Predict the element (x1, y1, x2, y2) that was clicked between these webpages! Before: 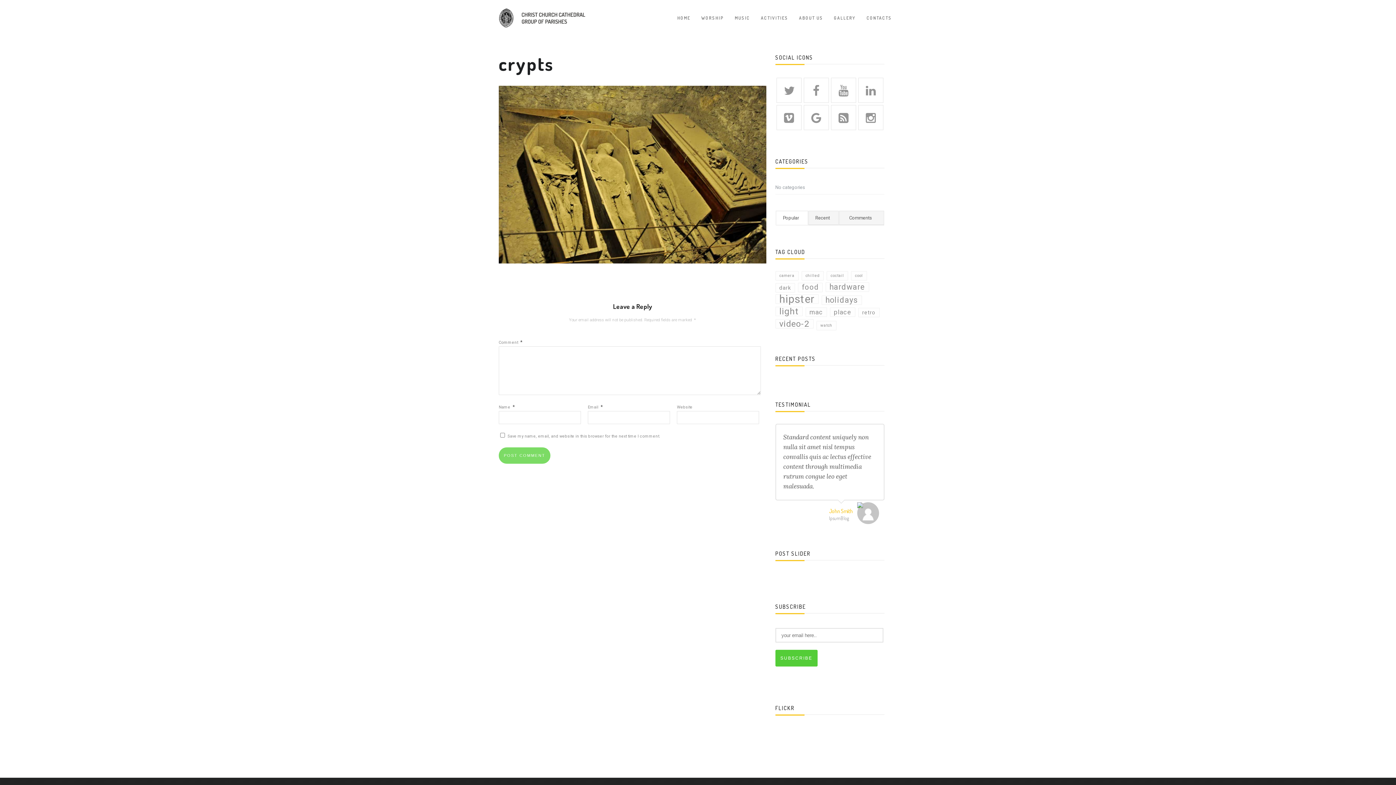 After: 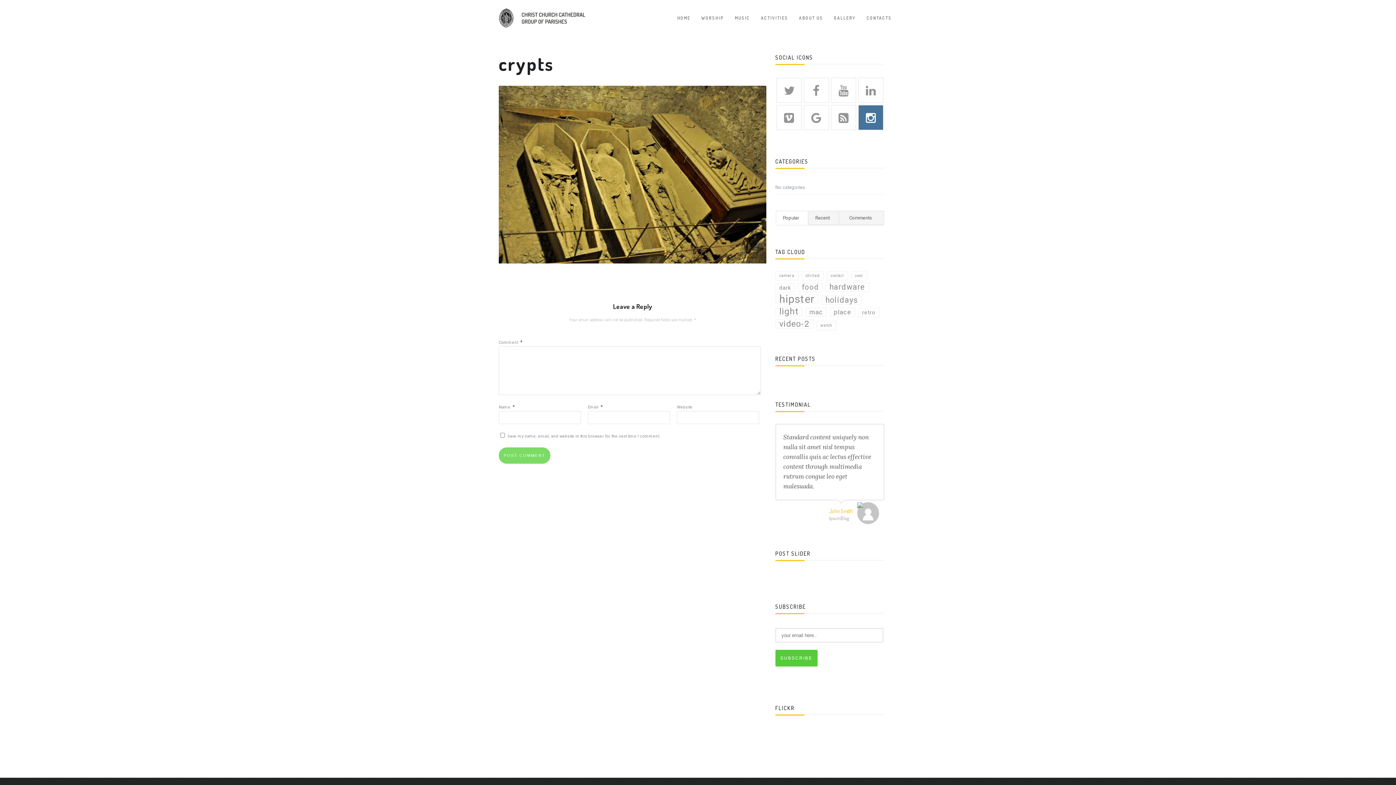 Action: bbox: (858, 105, 883, 130)